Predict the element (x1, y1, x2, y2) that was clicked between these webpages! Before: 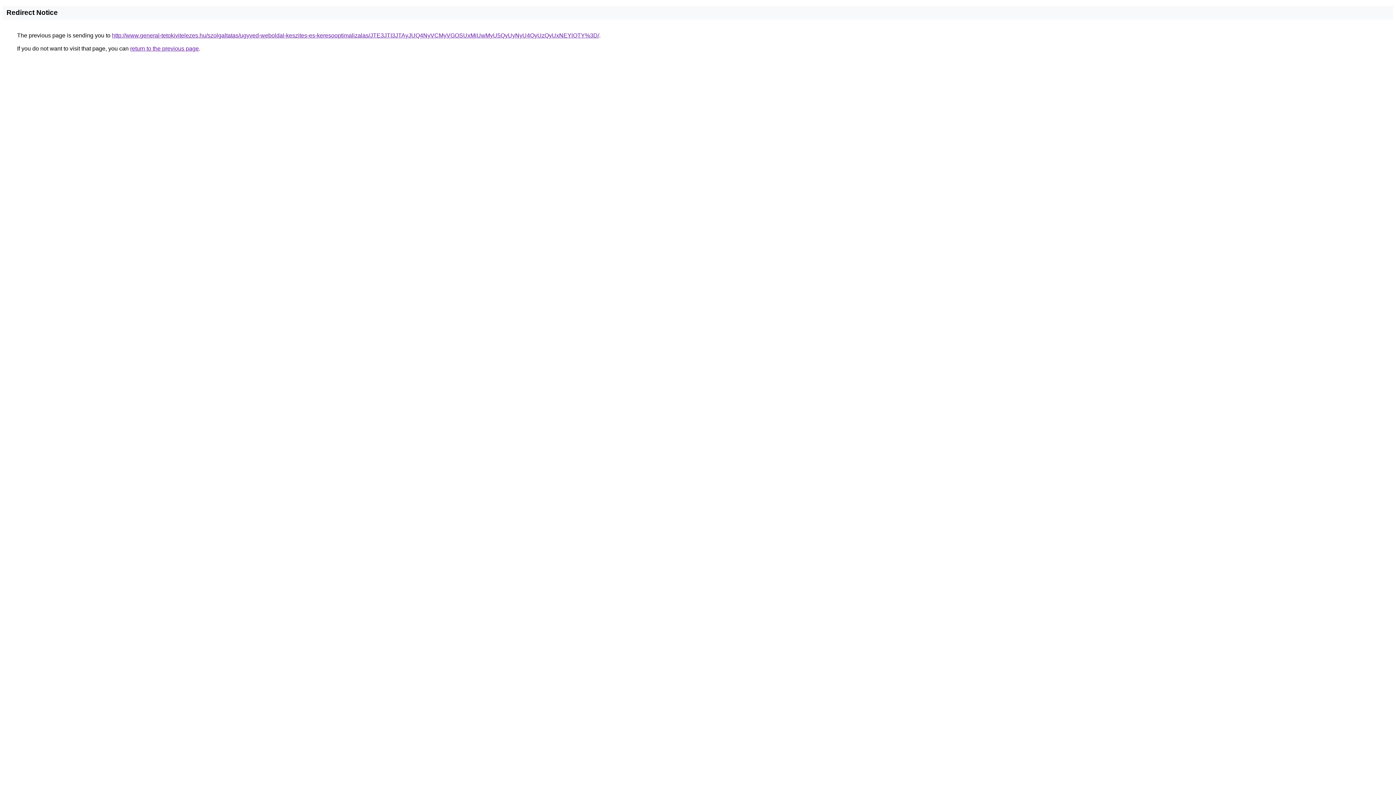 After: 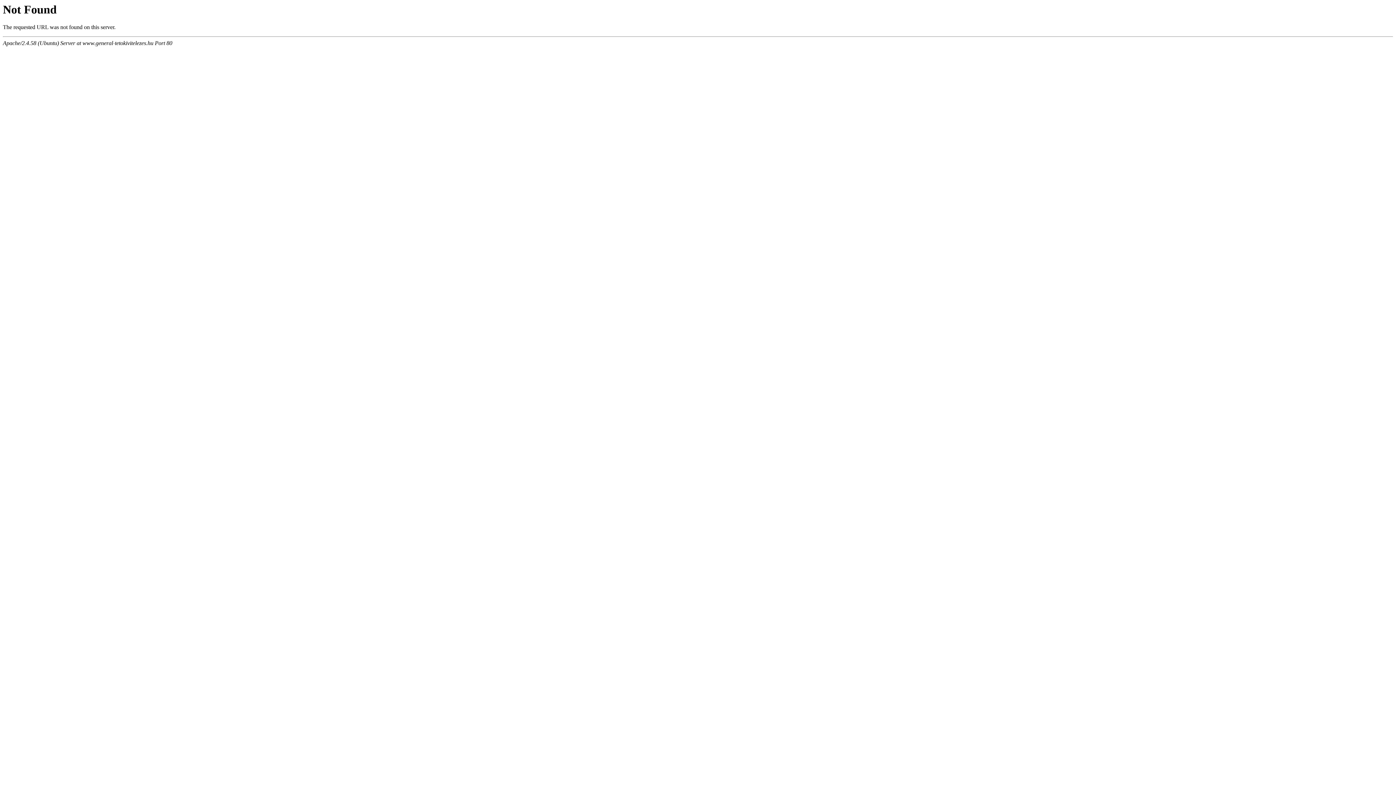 Action: bbox: (112, 32, 599, 38) label: http://www.general-tetokivitelezes.hu/szolgaltatas/ugyved-weboldal-keszites-es-keresooptimalizalas/JTE3JTI3JTAyJUQ4NyVCMyVGOSUxMiUwMyU5QyUyNyU4QyUzQyUxNEYlOTY%3D/